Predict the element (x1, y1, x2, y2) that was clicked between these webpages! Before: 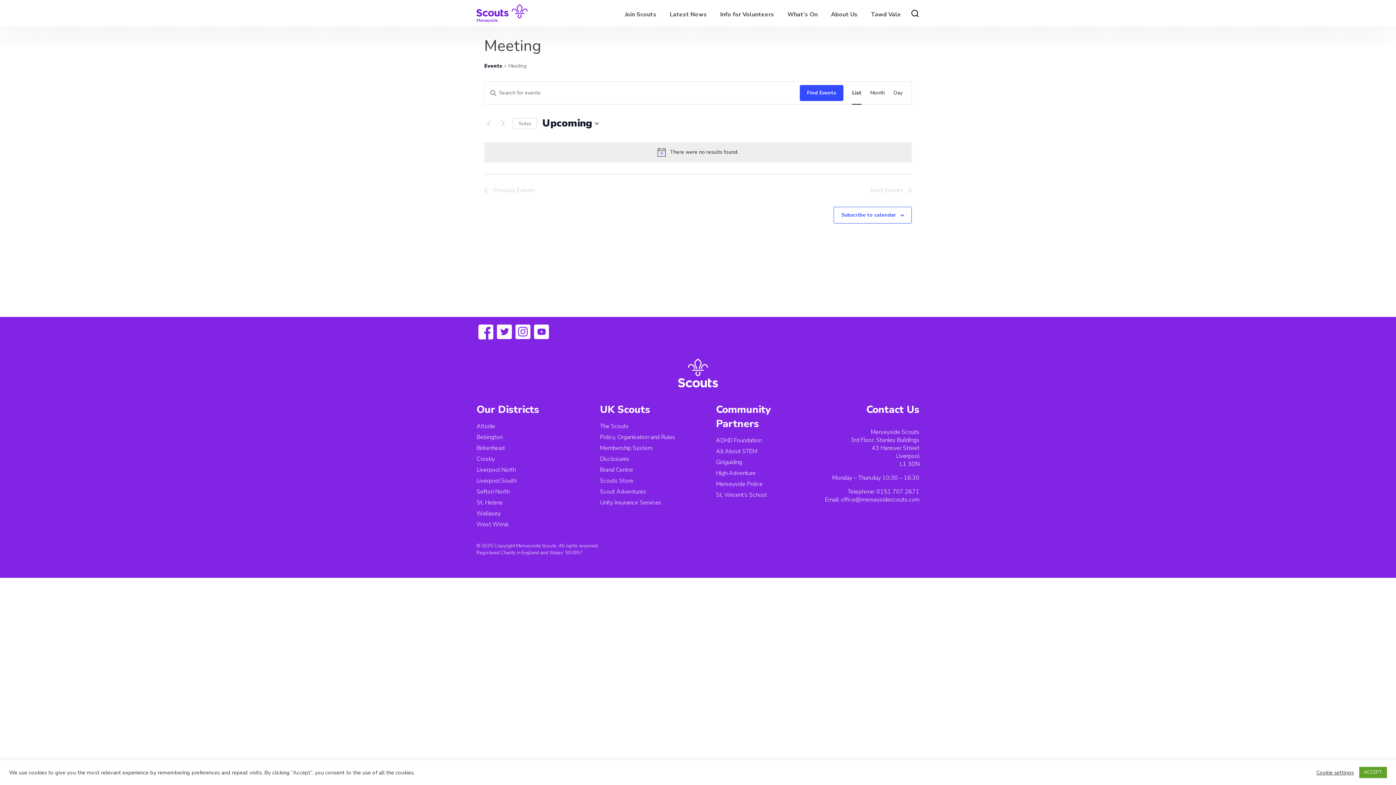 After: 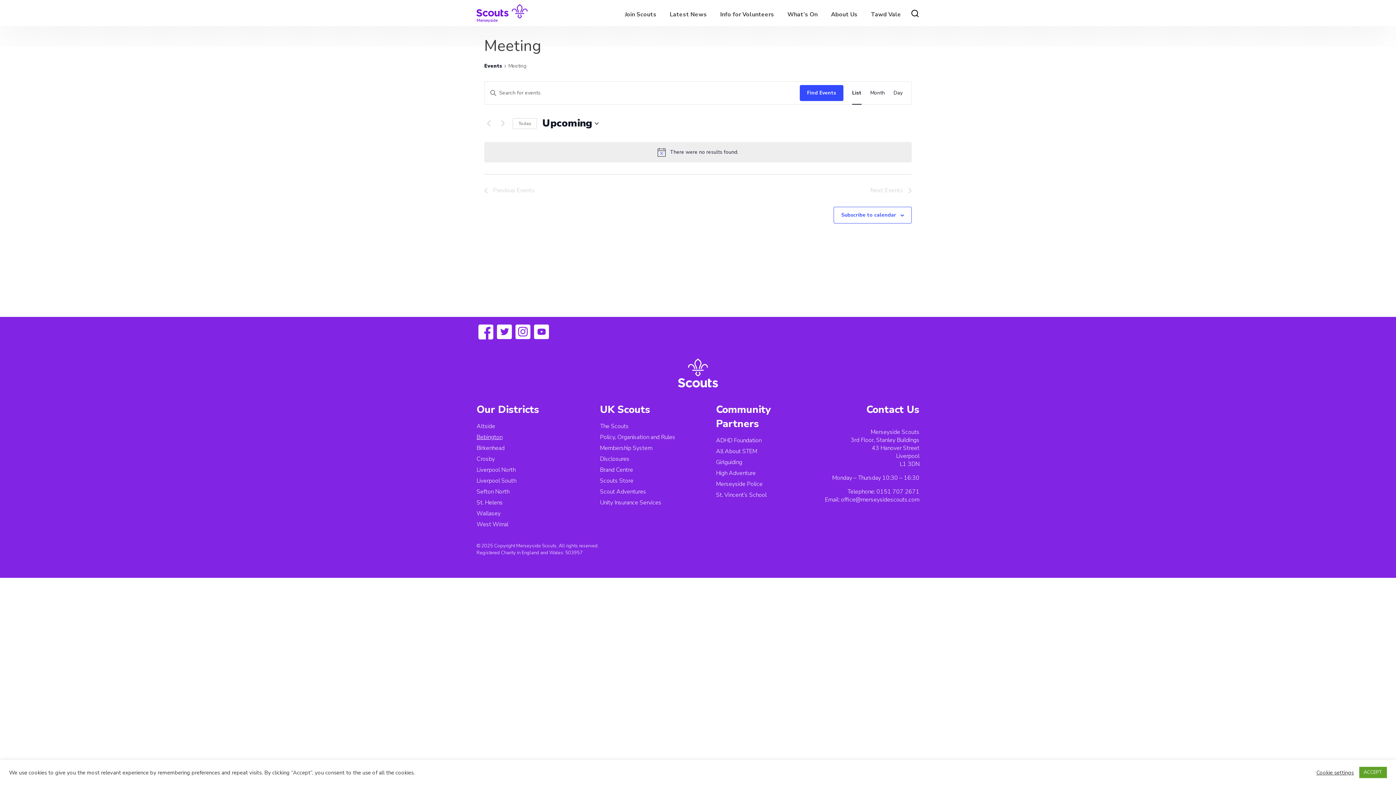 Action: label: Bebington bbox: (476, 433, 502, 441)